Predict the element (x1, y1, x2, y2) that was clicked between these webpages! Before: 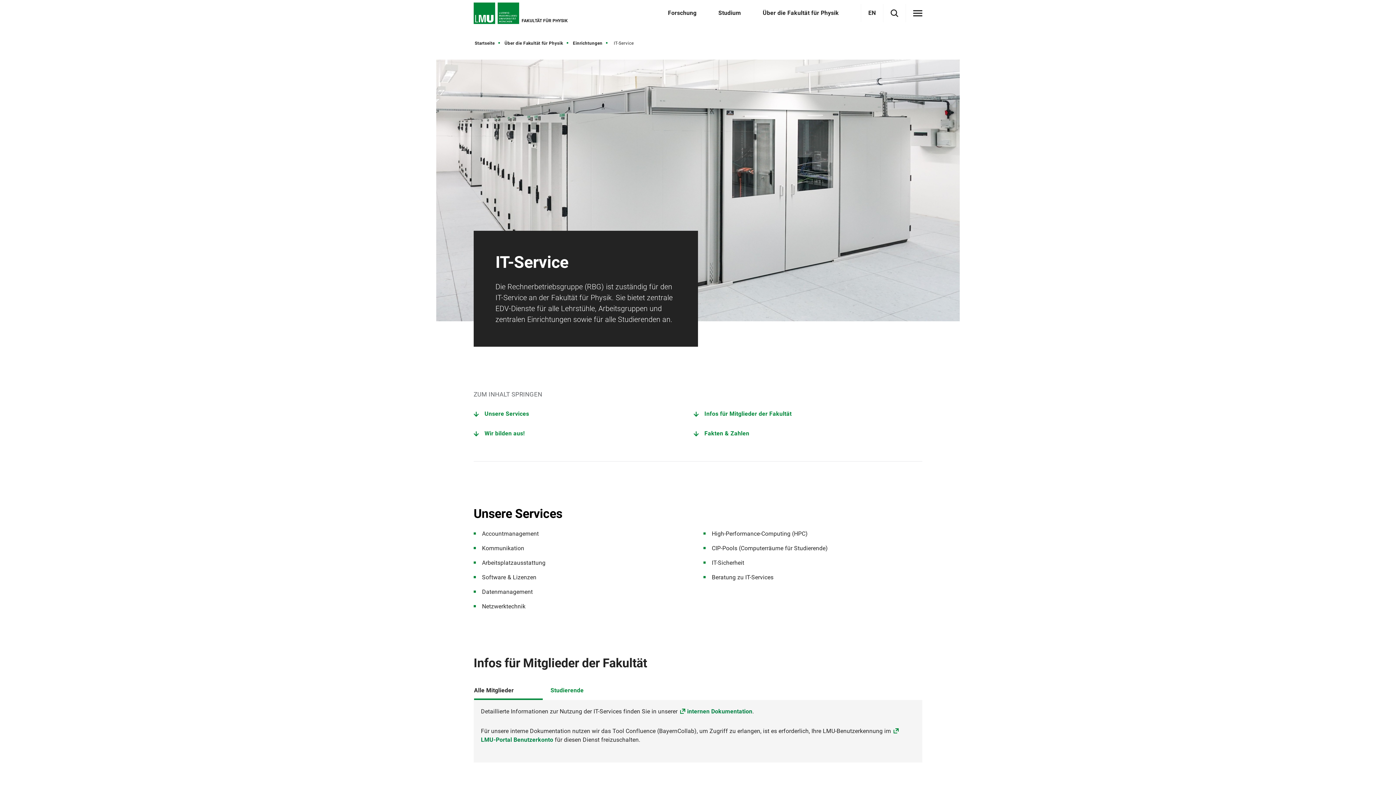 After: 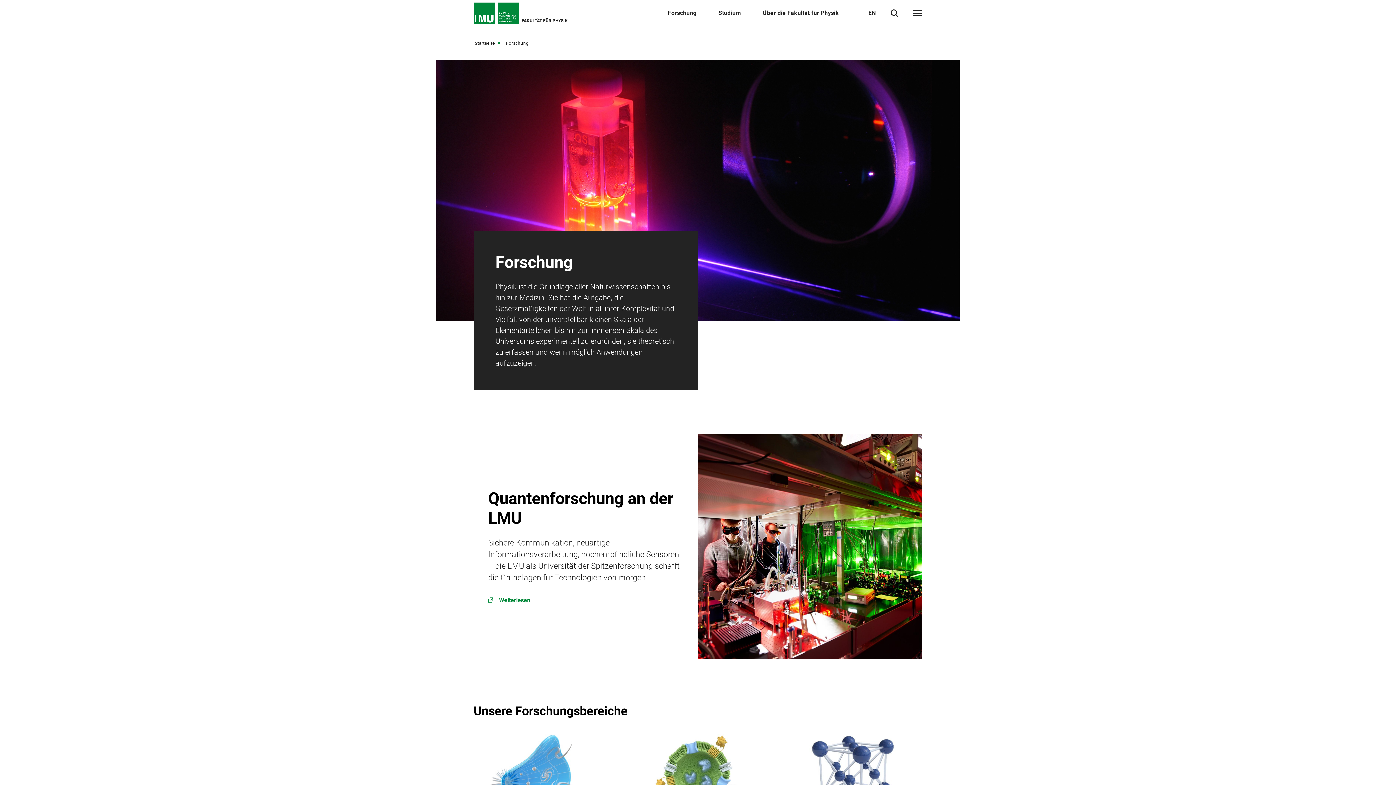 Action: label: Forschung bbox: (668, 9, 696, 16)